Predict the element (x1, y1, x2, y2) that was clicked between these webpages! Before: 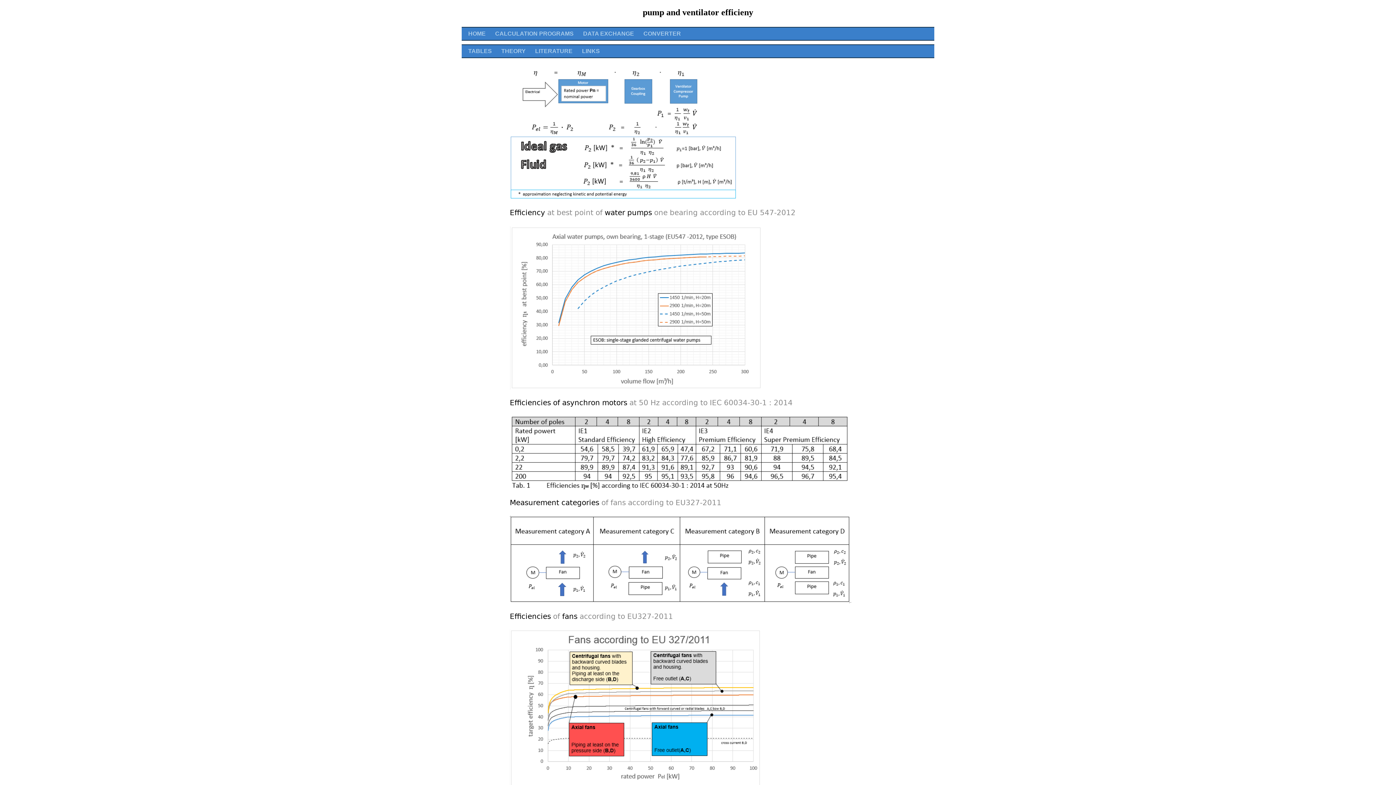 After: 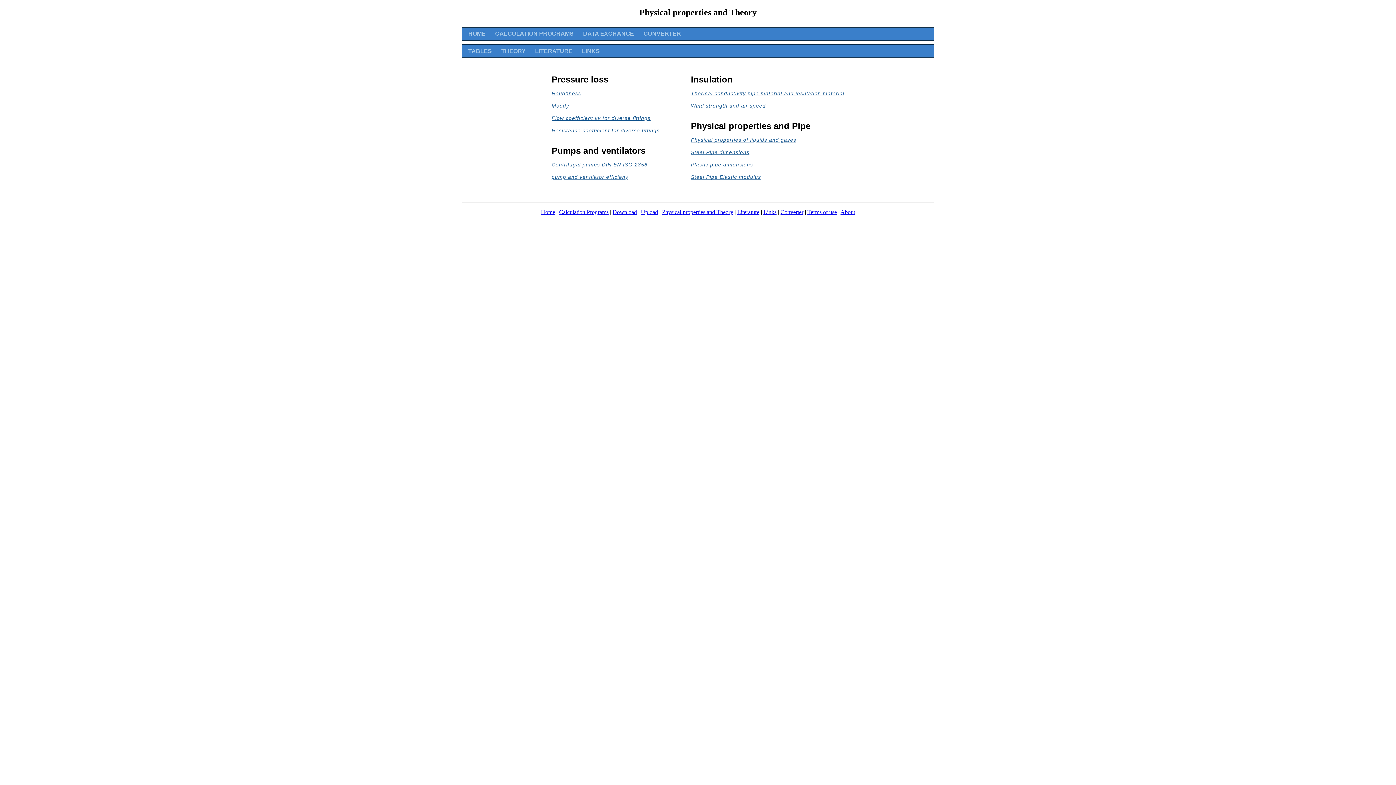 Action: bbox: (465, 45, 494, 57) label: TABLES